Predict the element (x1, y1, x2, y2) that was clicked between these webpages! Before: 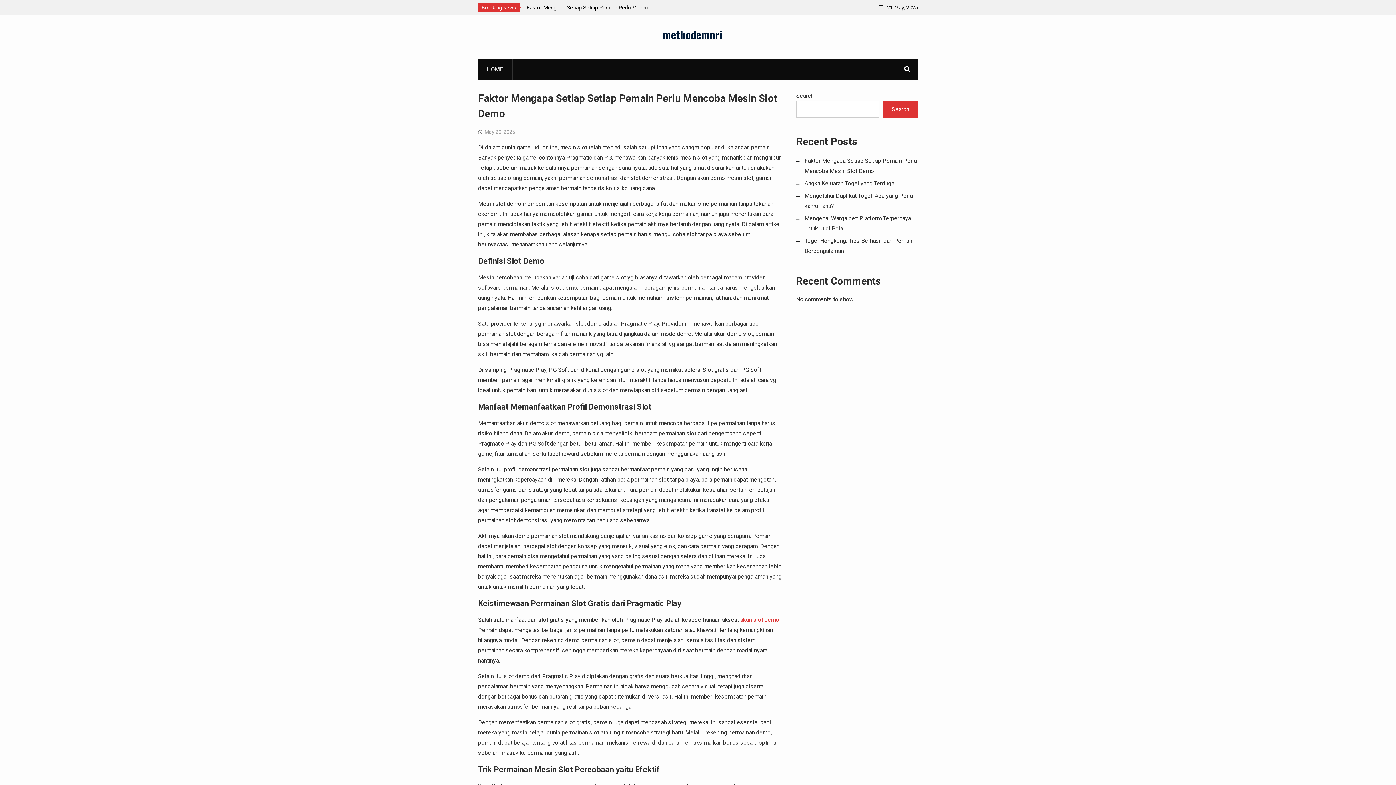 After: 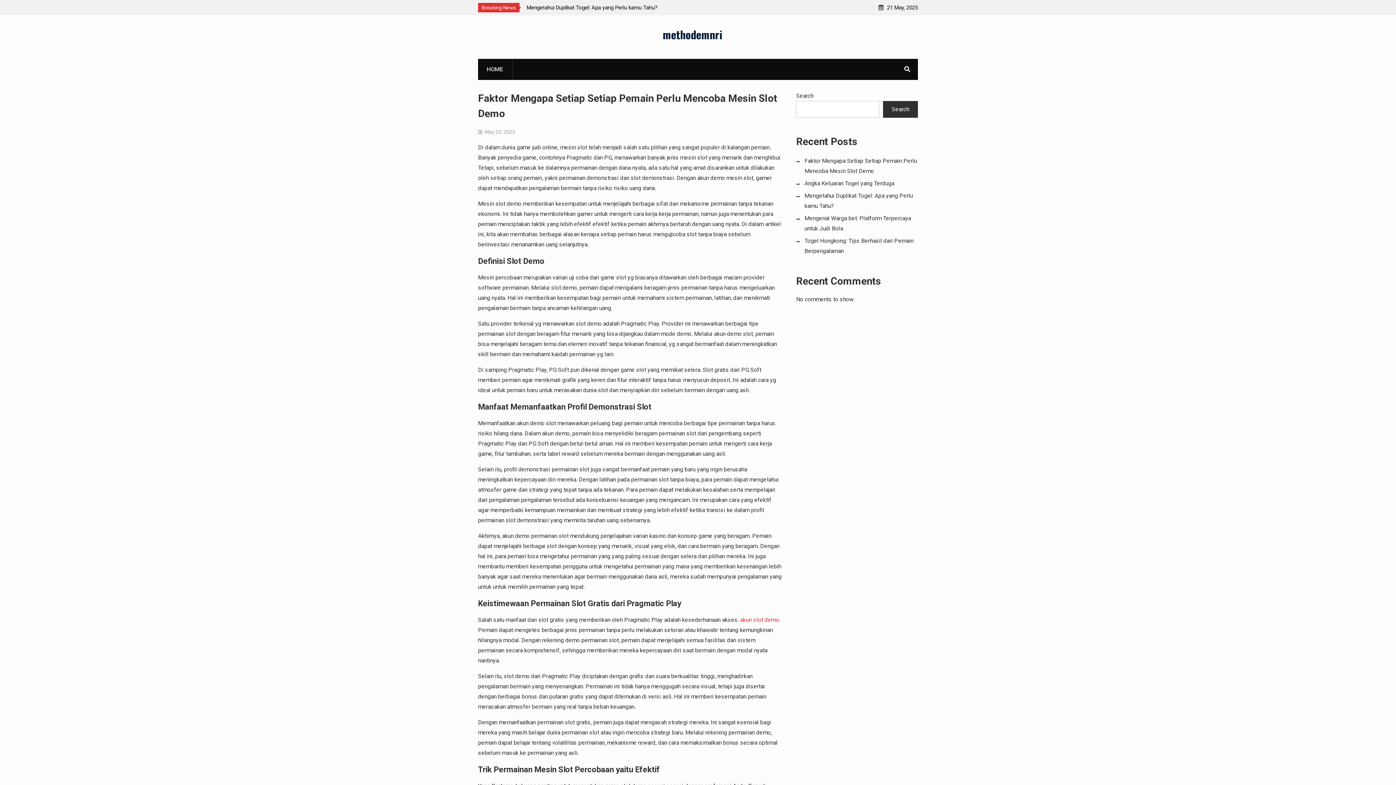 Action: label: Search bbox: (883, 101, 918, 117)